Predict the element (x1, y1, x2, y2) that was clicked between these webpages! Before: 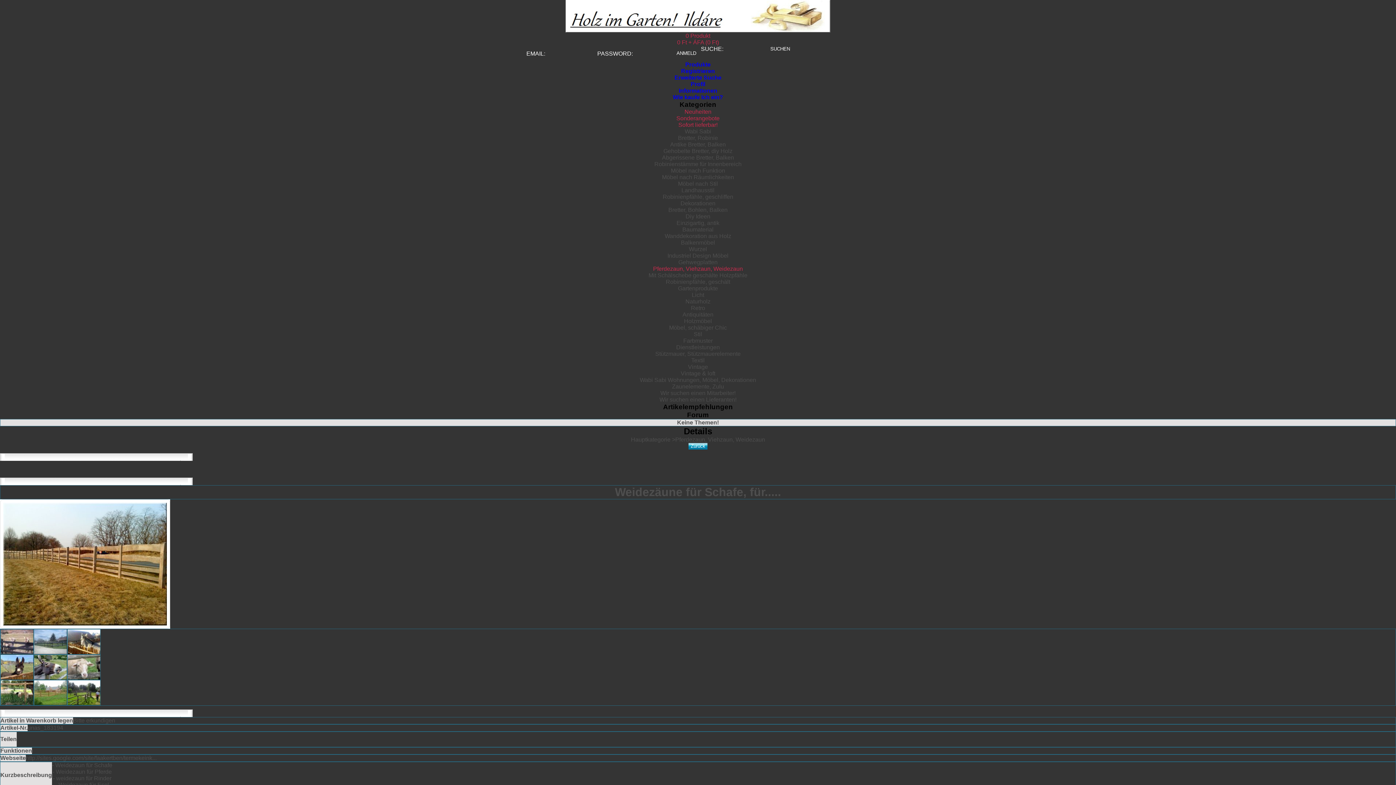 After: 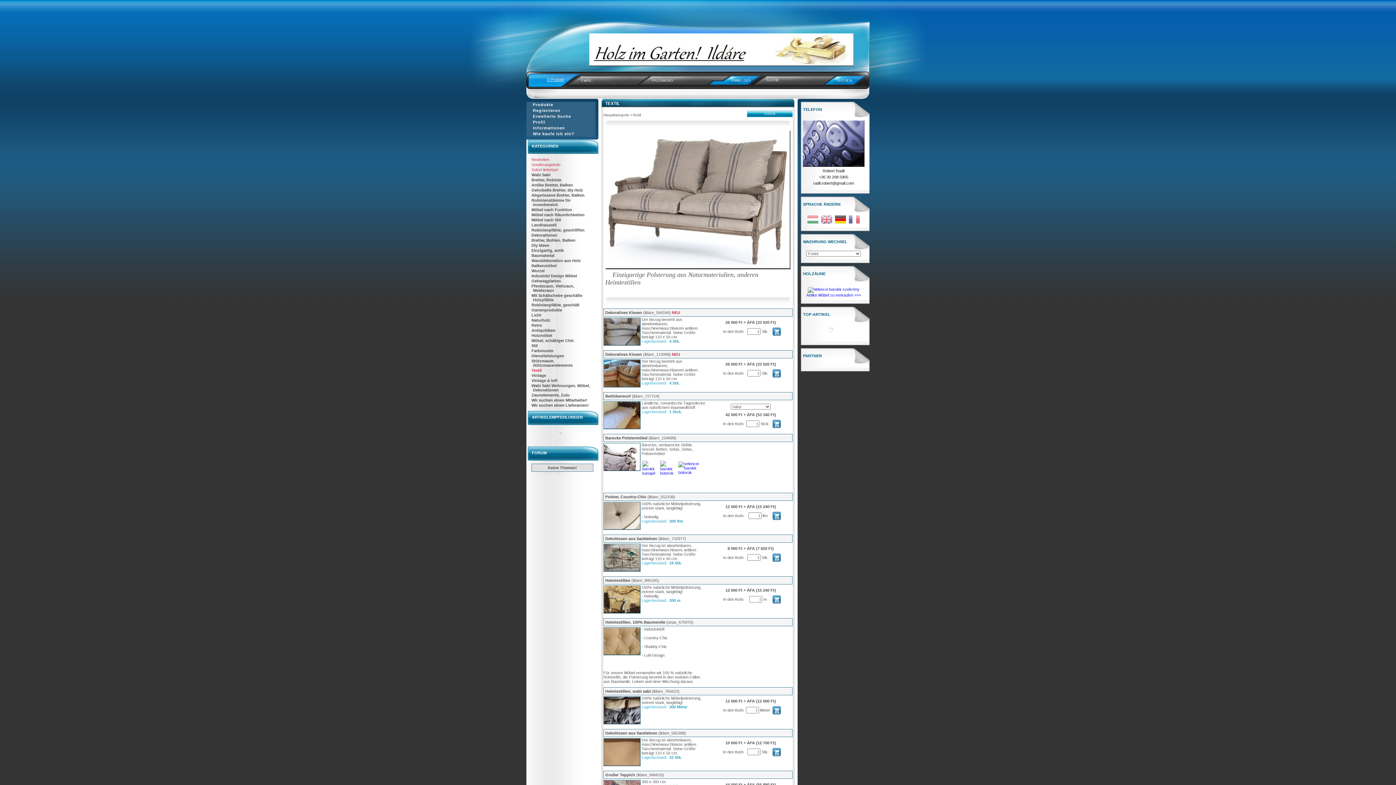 Action: bbox: (691, 357, 704, 363) label: Textil